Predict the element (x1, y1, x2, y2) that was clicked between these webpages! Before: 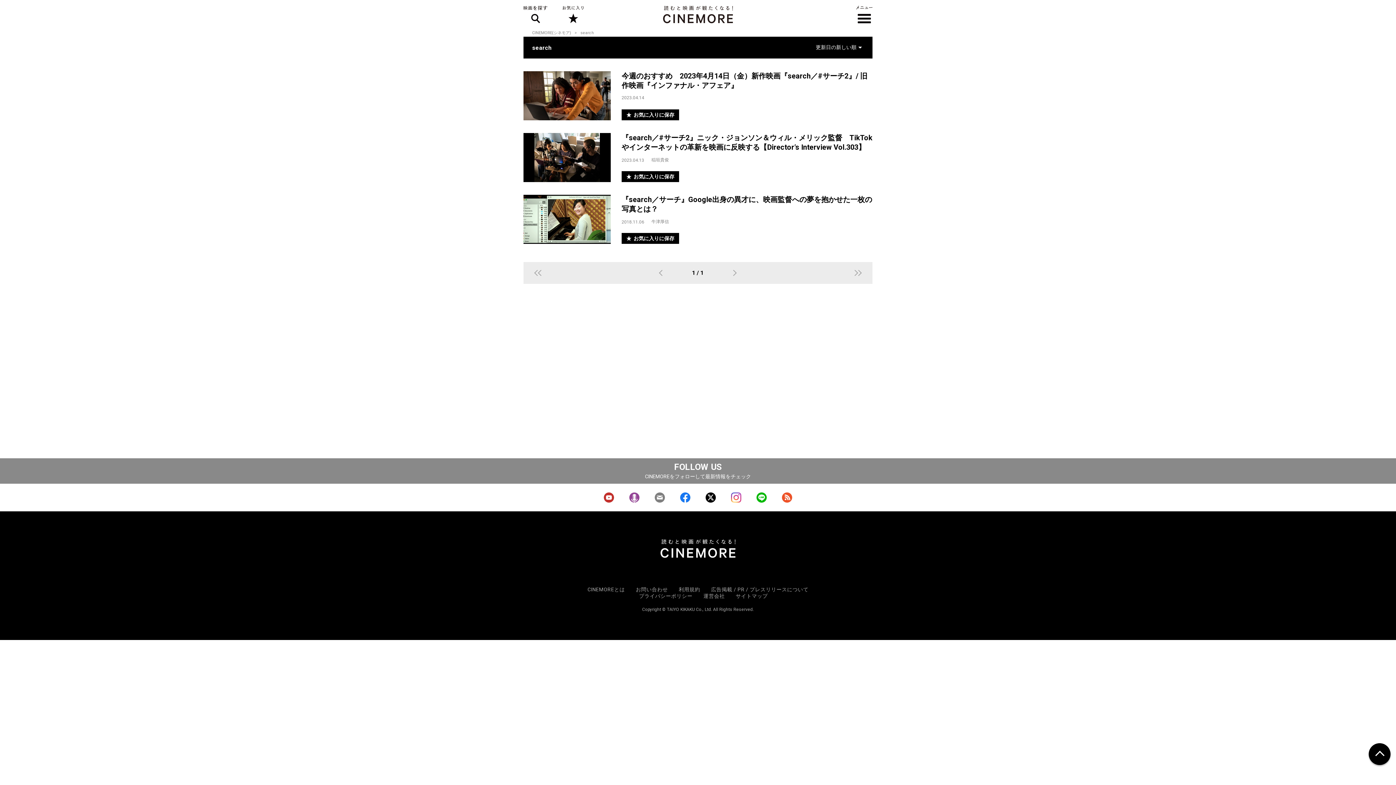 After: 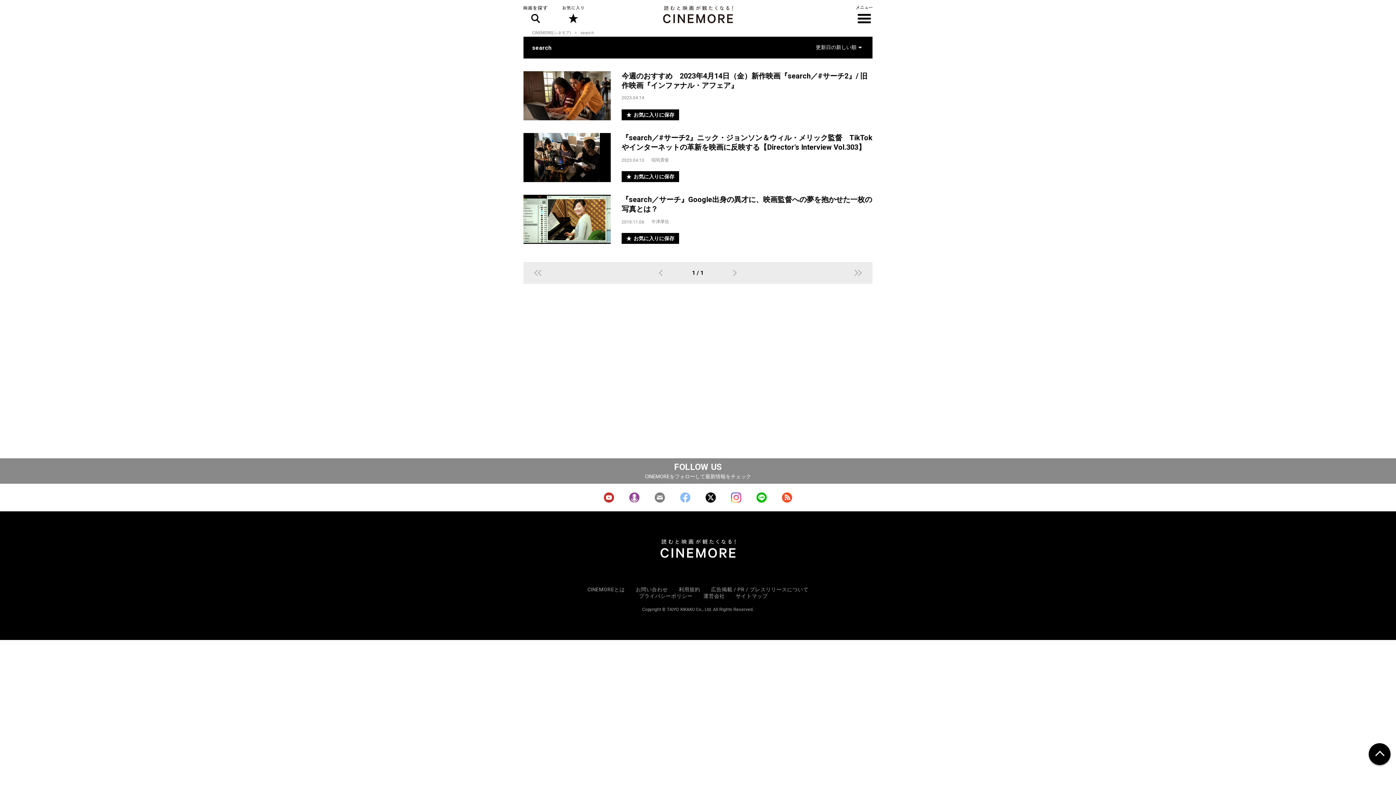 Action: bbox: (680, 498, 690, 502)